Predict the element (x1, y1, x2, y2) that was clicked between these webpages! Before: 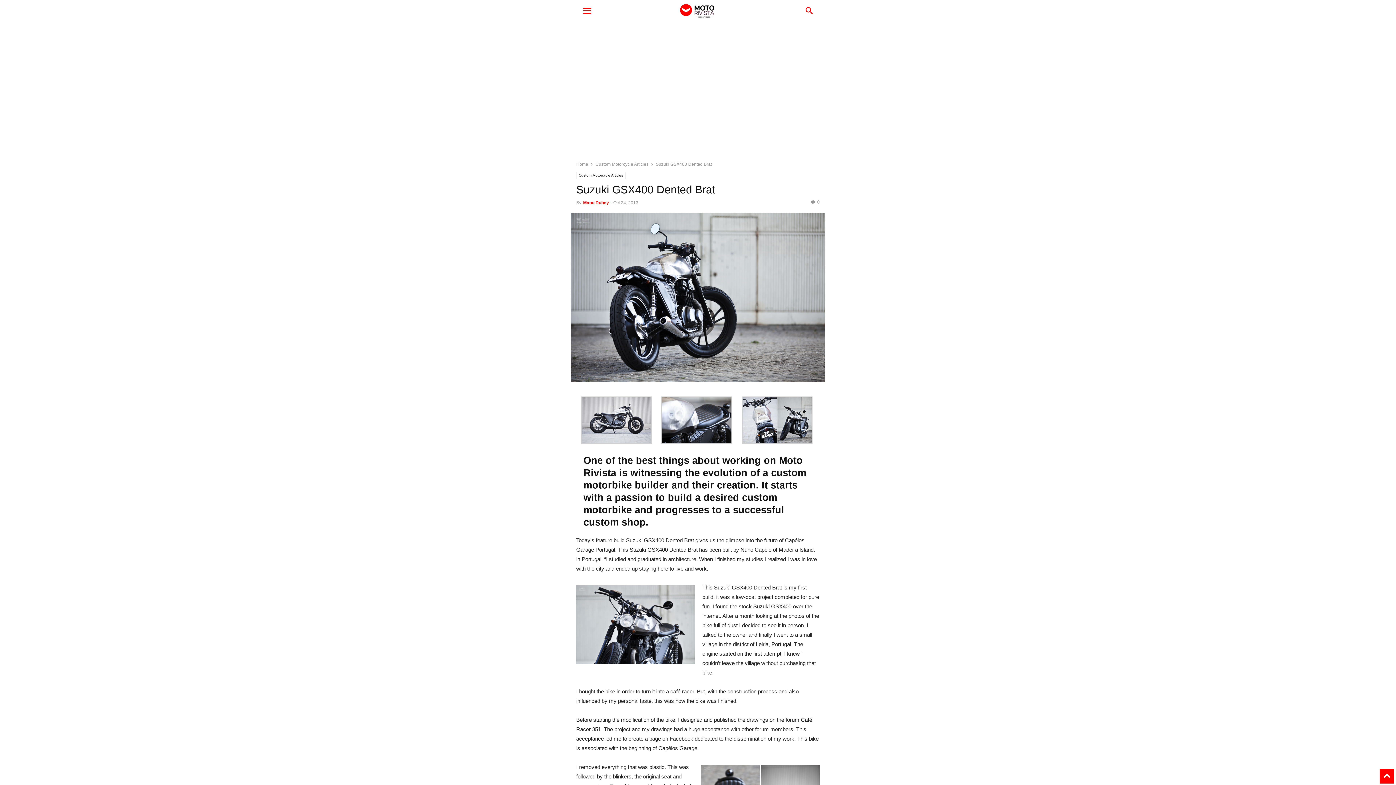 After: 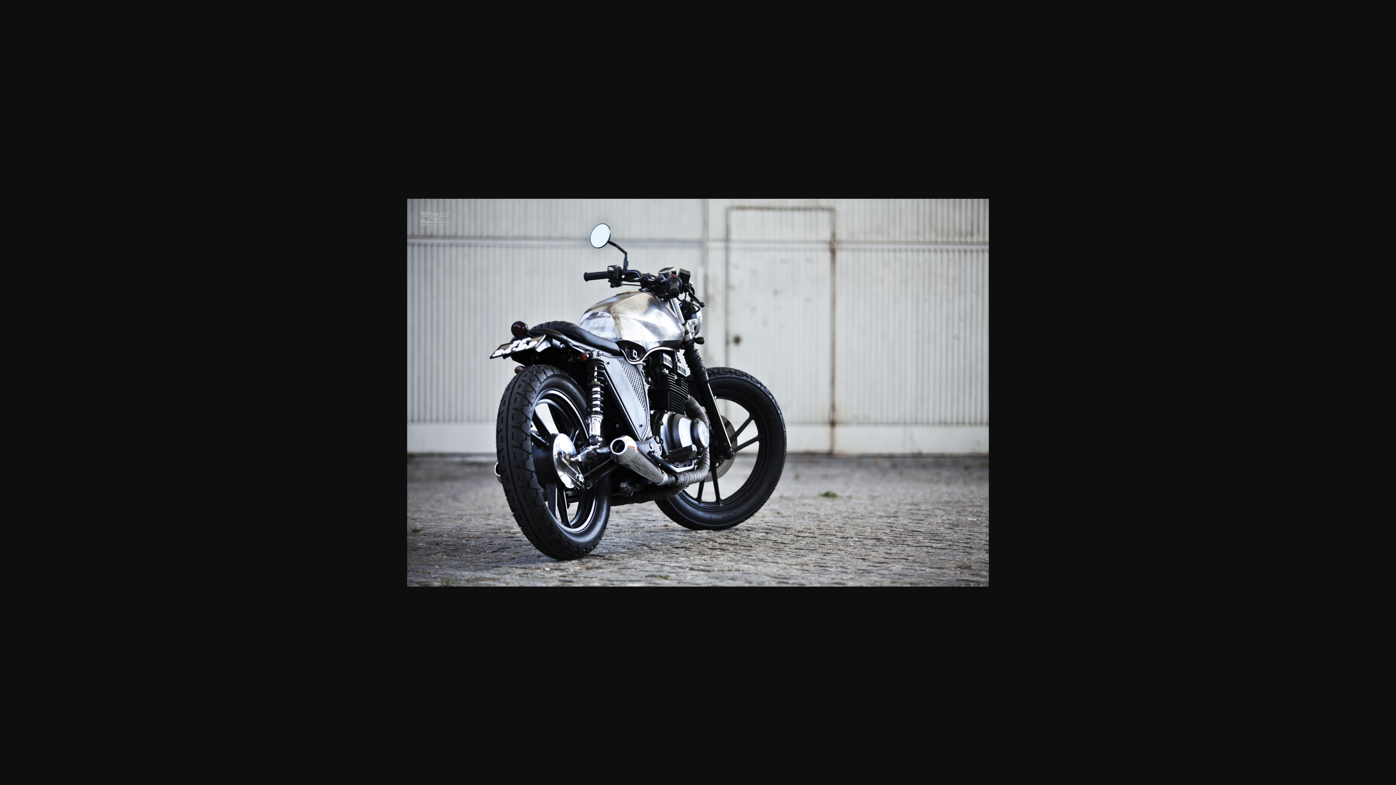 Action: bbox: (570, 385, 825, 391)